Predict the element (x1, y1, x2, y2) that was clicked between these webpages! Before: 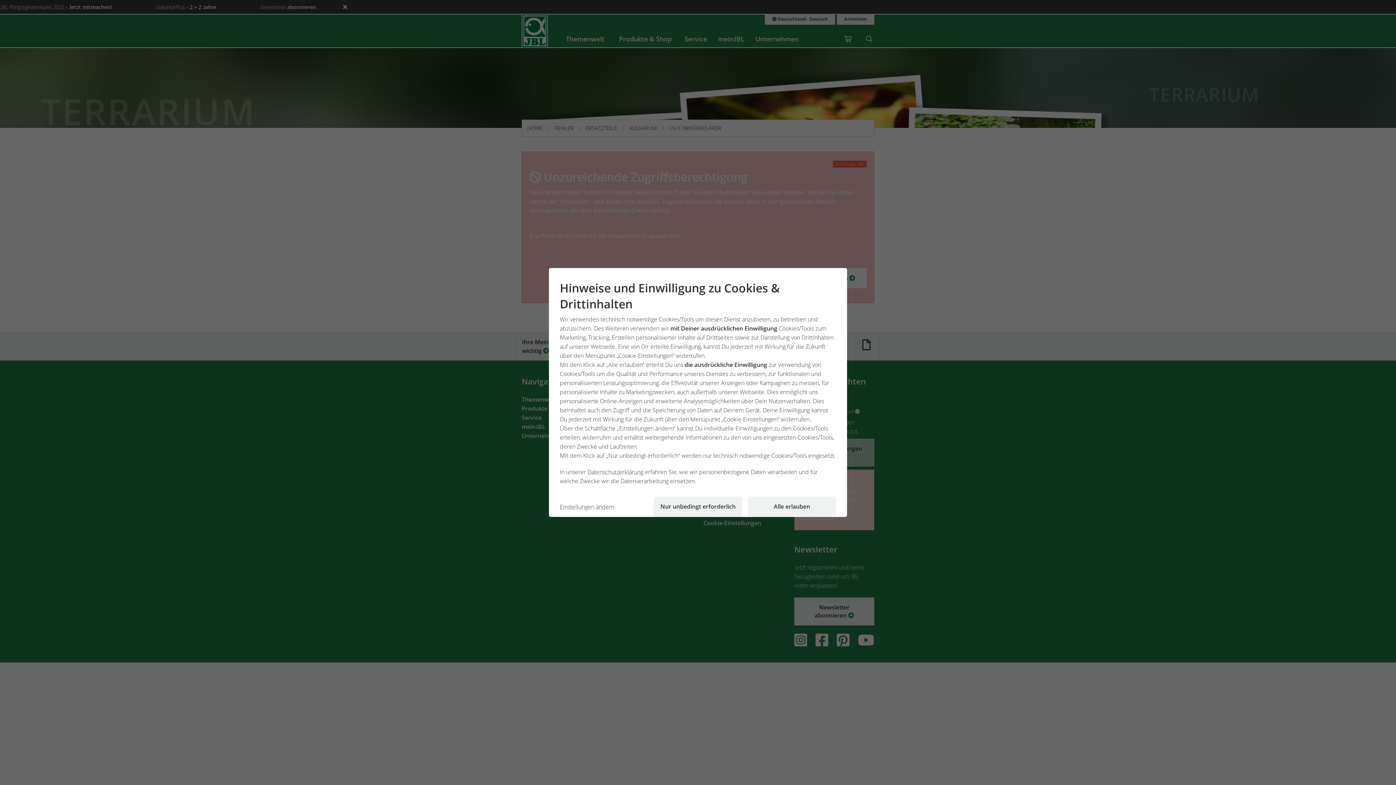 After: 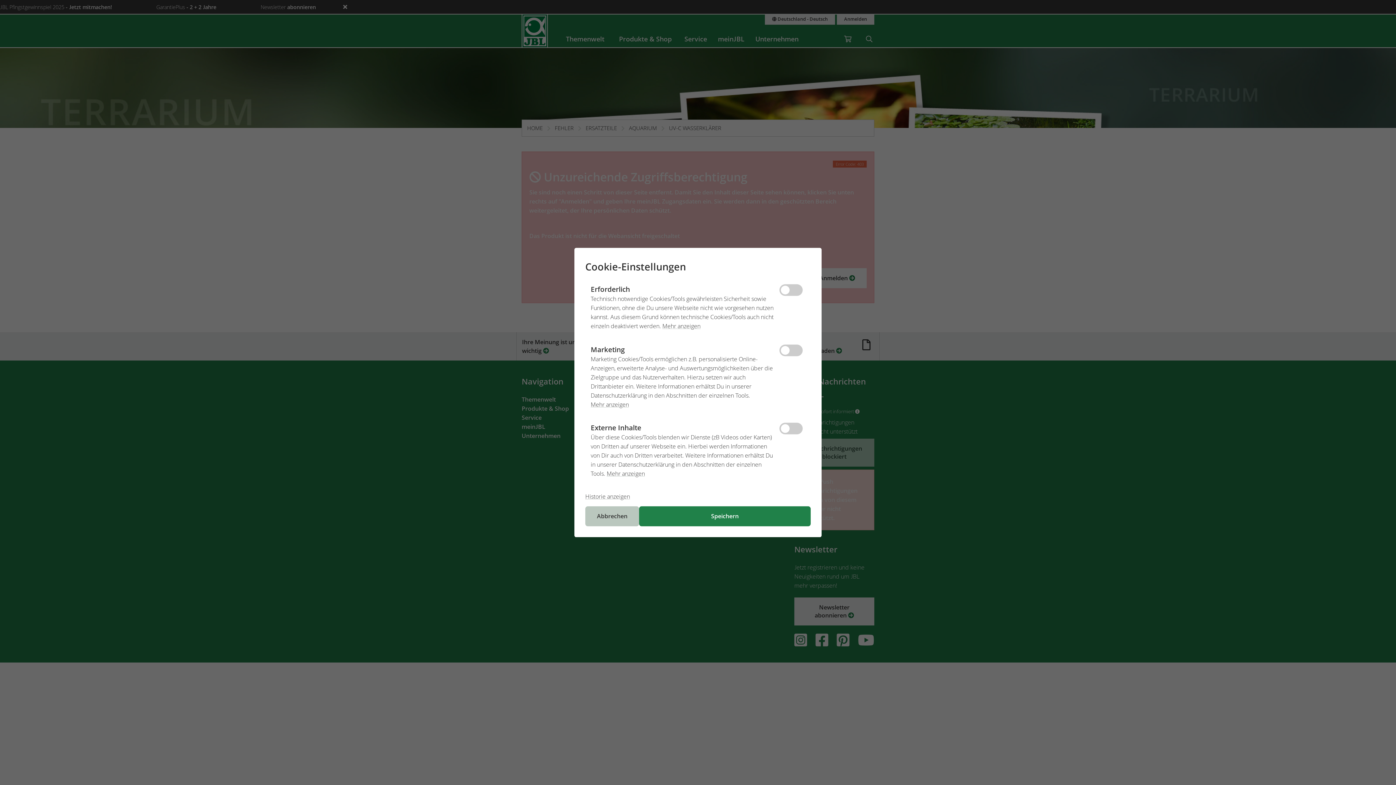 Action: label: Einstellungen ändern bbox: (560, 496, 648, 517)